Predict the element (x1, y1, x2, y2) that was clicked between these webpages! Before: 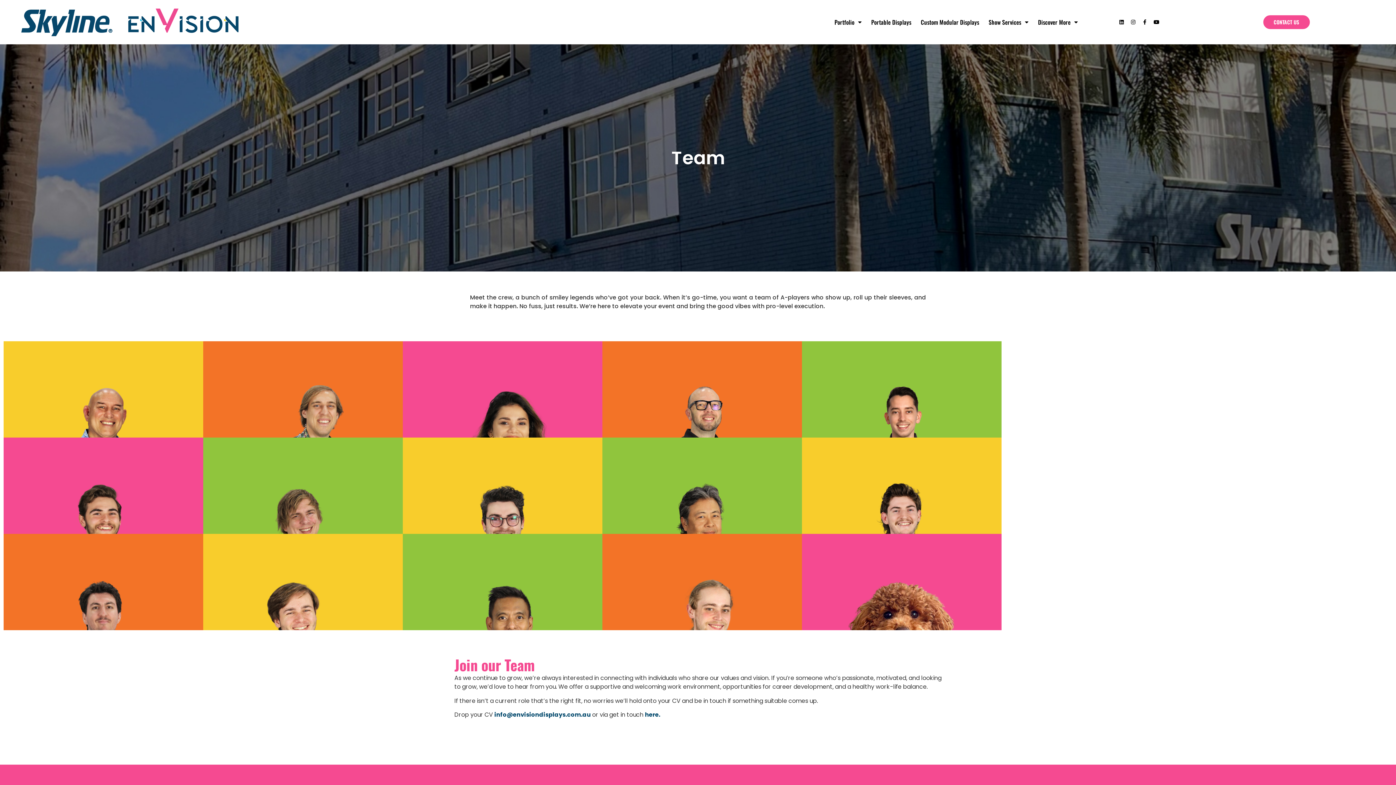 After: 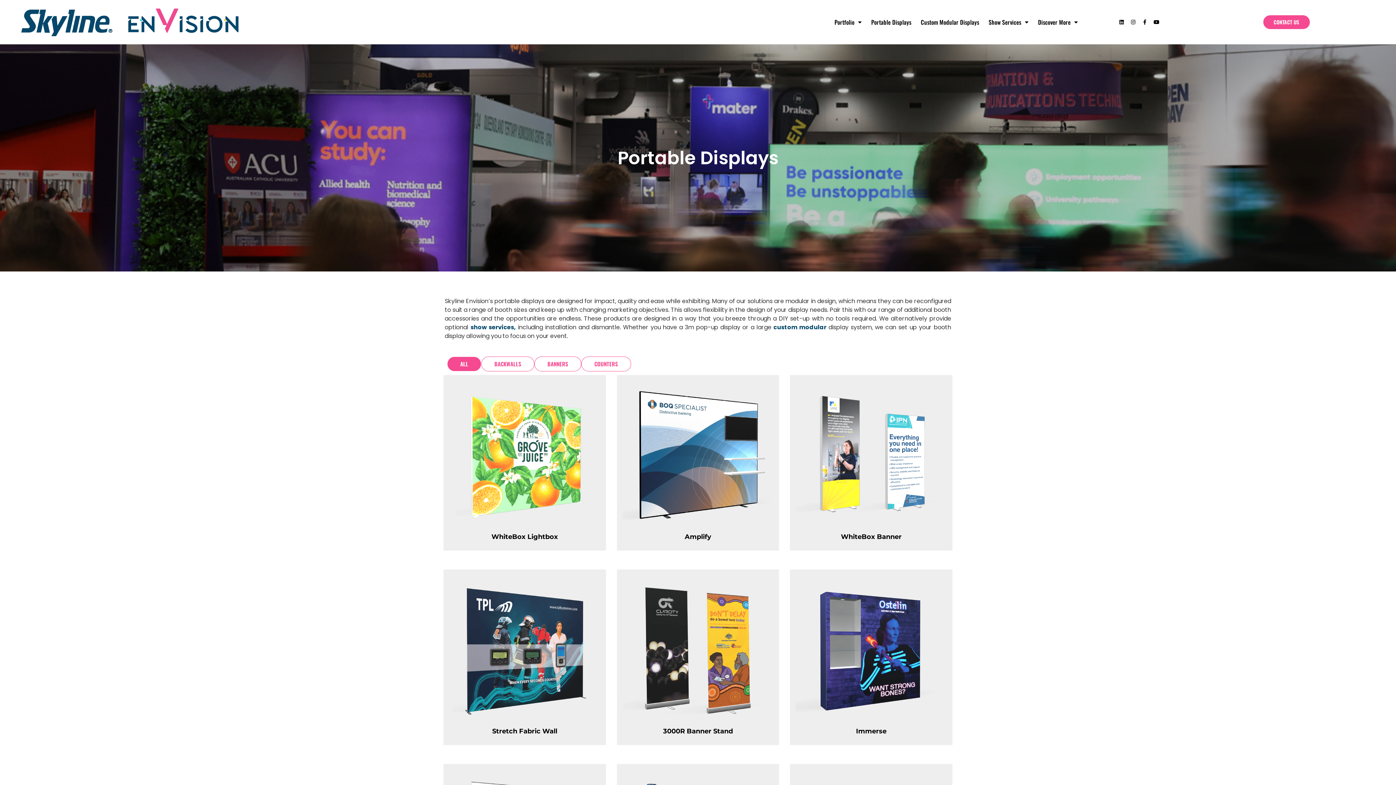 Action: label: Portable Displays bbox: (866, 13, 916, 30)